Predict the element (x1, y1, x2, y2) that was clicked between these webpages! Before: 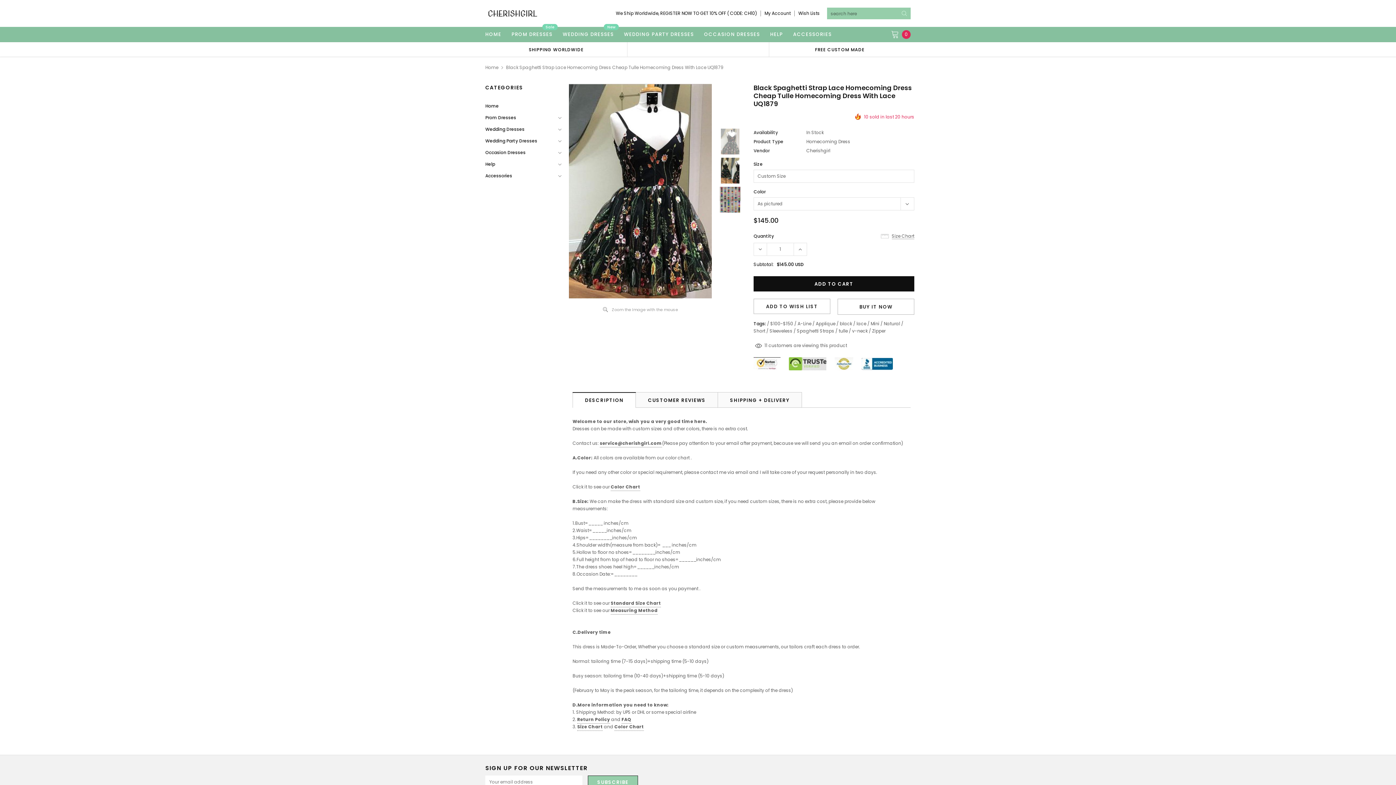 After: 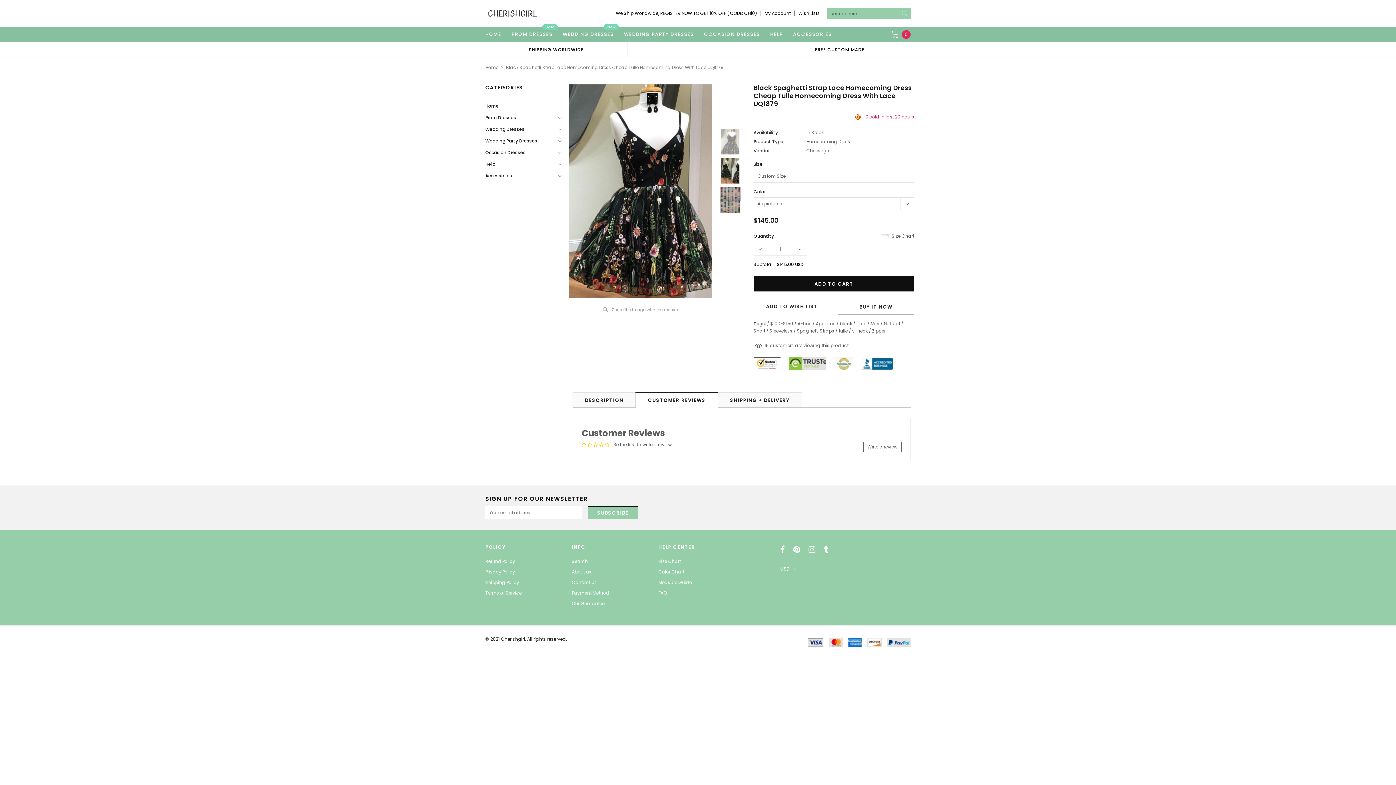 Action: label: CUSTOMER REVIEWS bbox: (635, 392, 718, 407)